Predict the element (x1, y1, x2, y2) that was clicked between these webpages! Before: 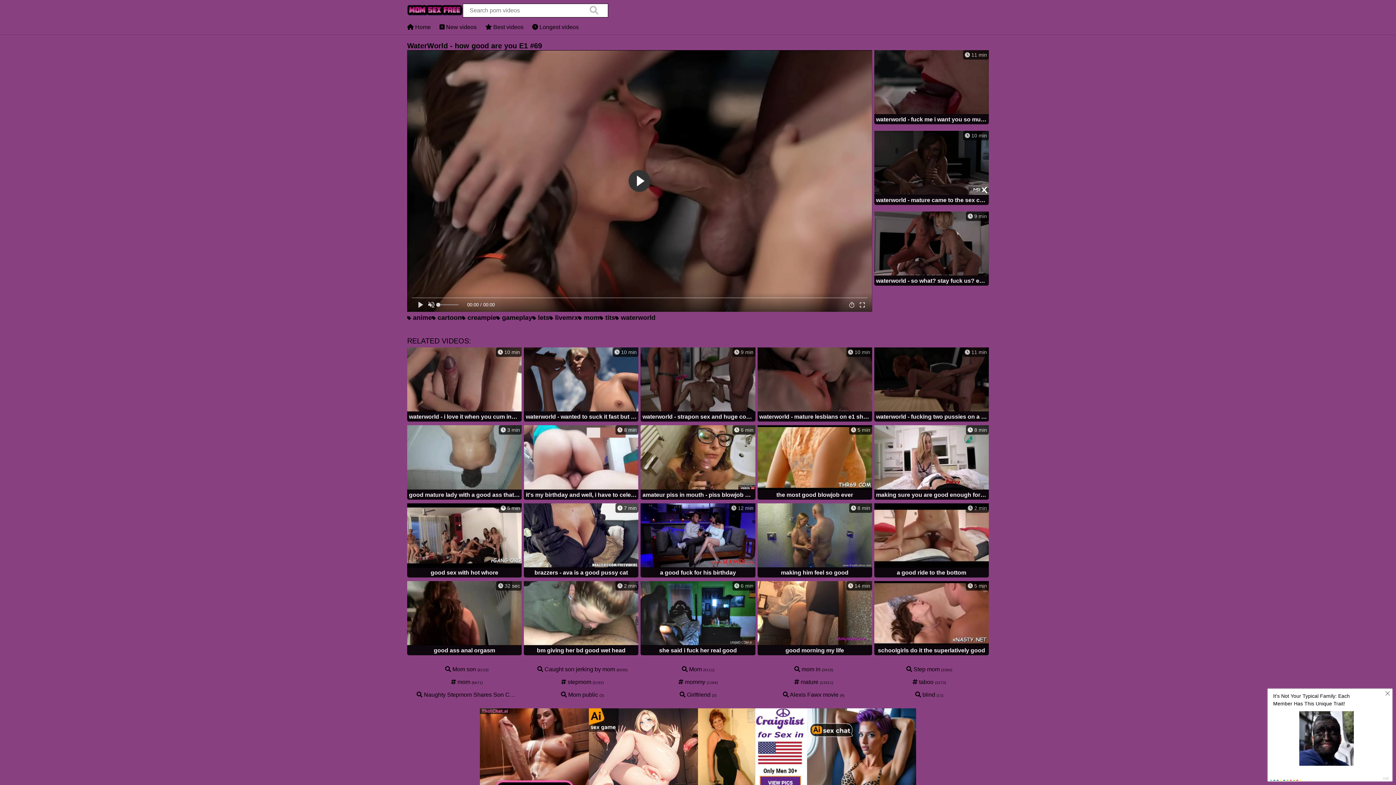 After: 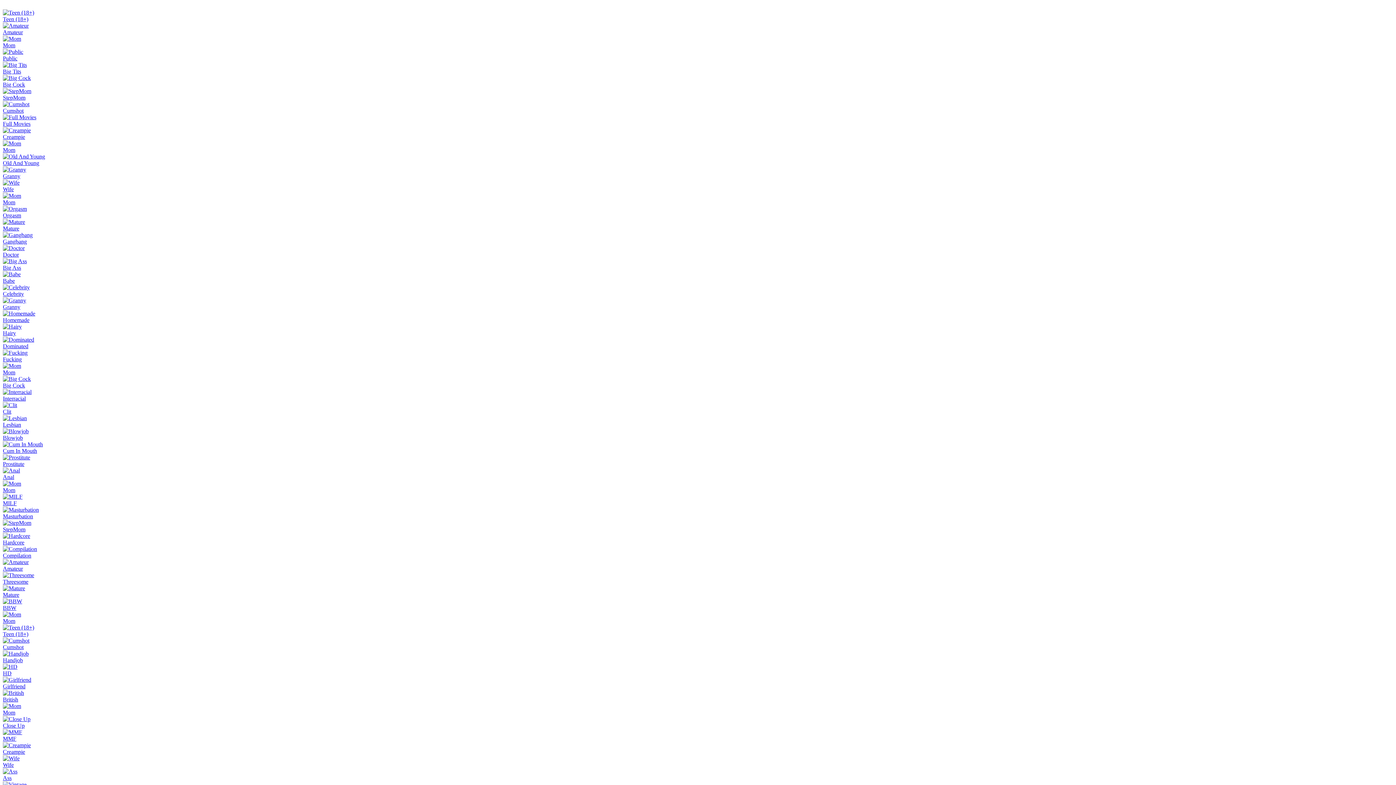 Action: label:  9 min
waterworld - strapon sex and huge cock e1 #67 bbox: (640, 347, 755, 423)